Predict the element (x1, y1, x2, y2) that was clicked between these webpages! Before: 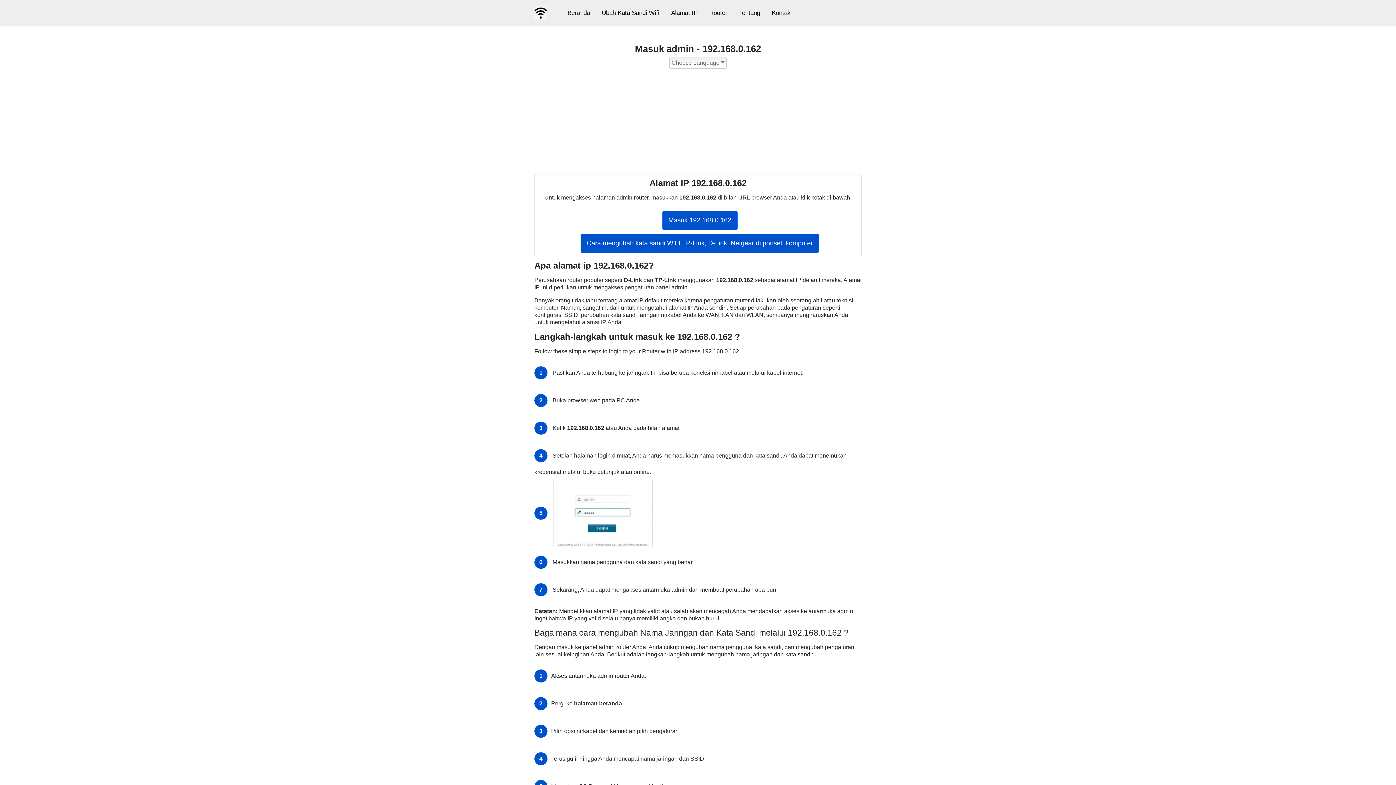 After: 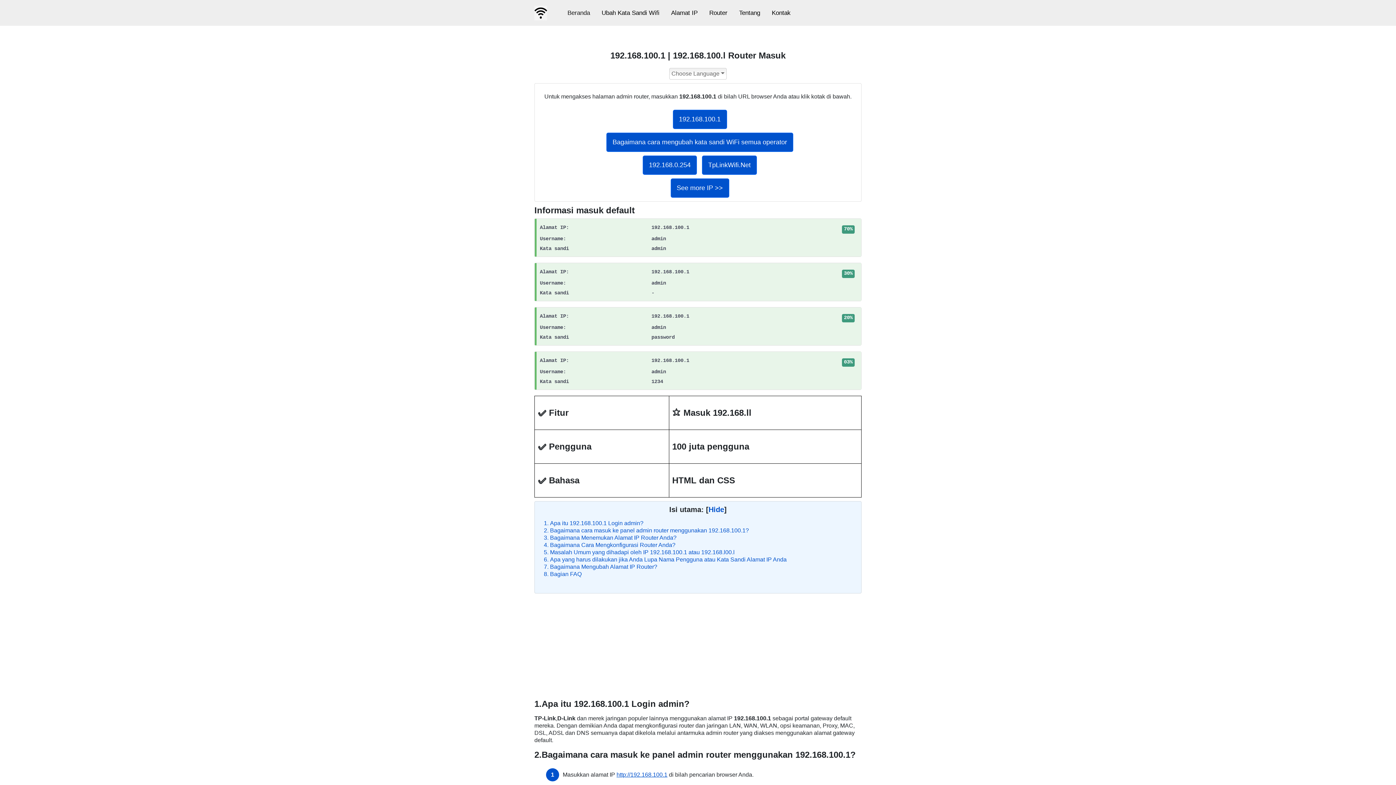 Action: label: Beranda bbox: (561, 2, 596, 22)